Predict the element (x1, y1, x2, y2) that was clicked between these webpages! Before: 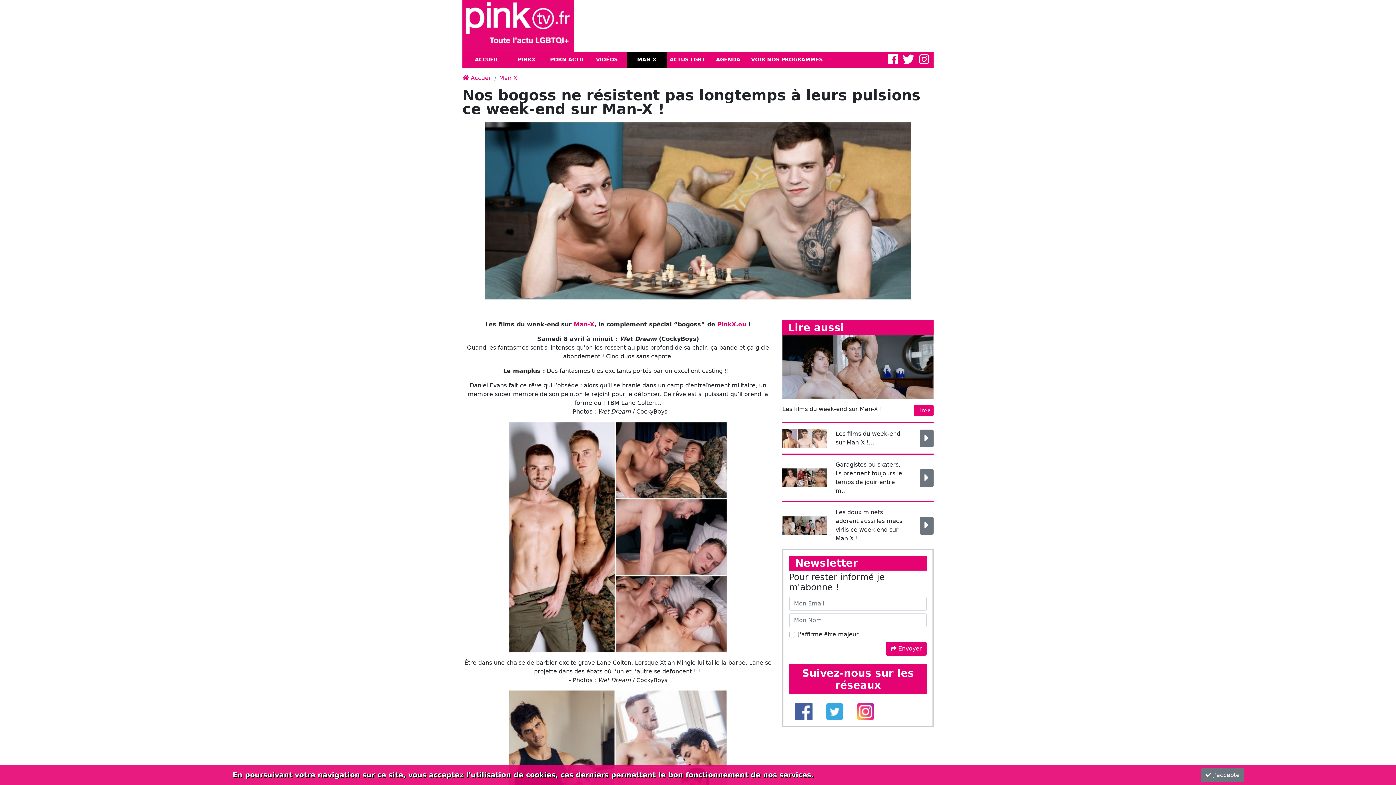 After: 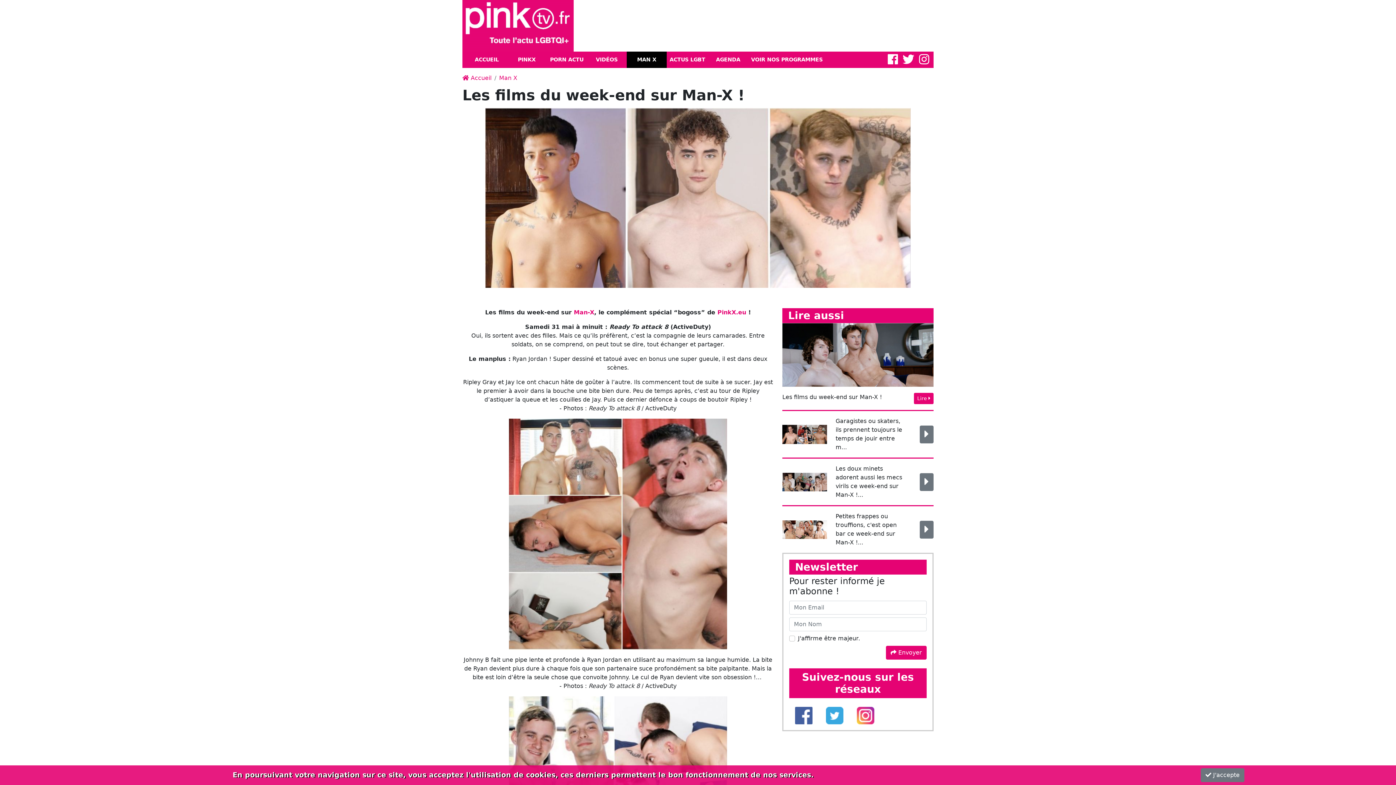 Action: bbox: (919, 509, 933, 527)